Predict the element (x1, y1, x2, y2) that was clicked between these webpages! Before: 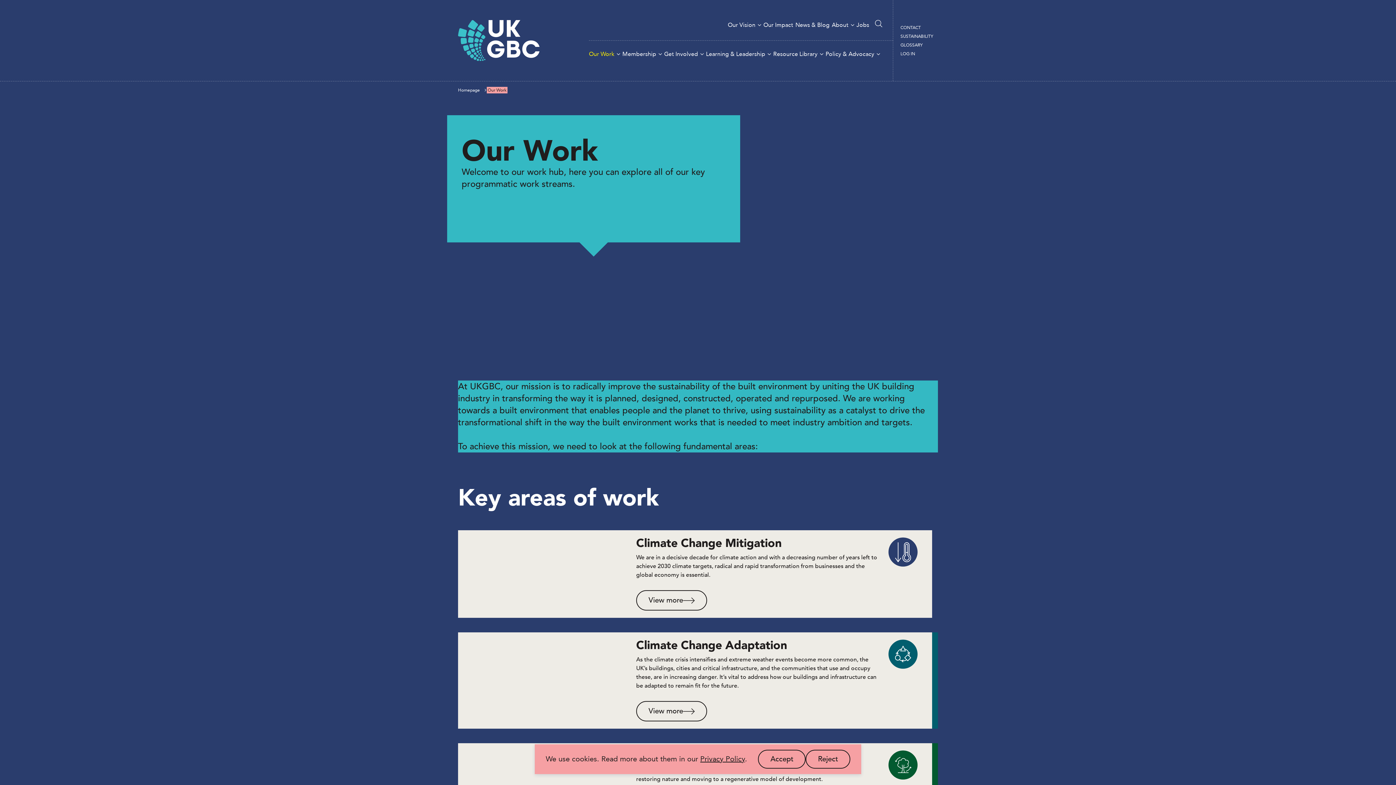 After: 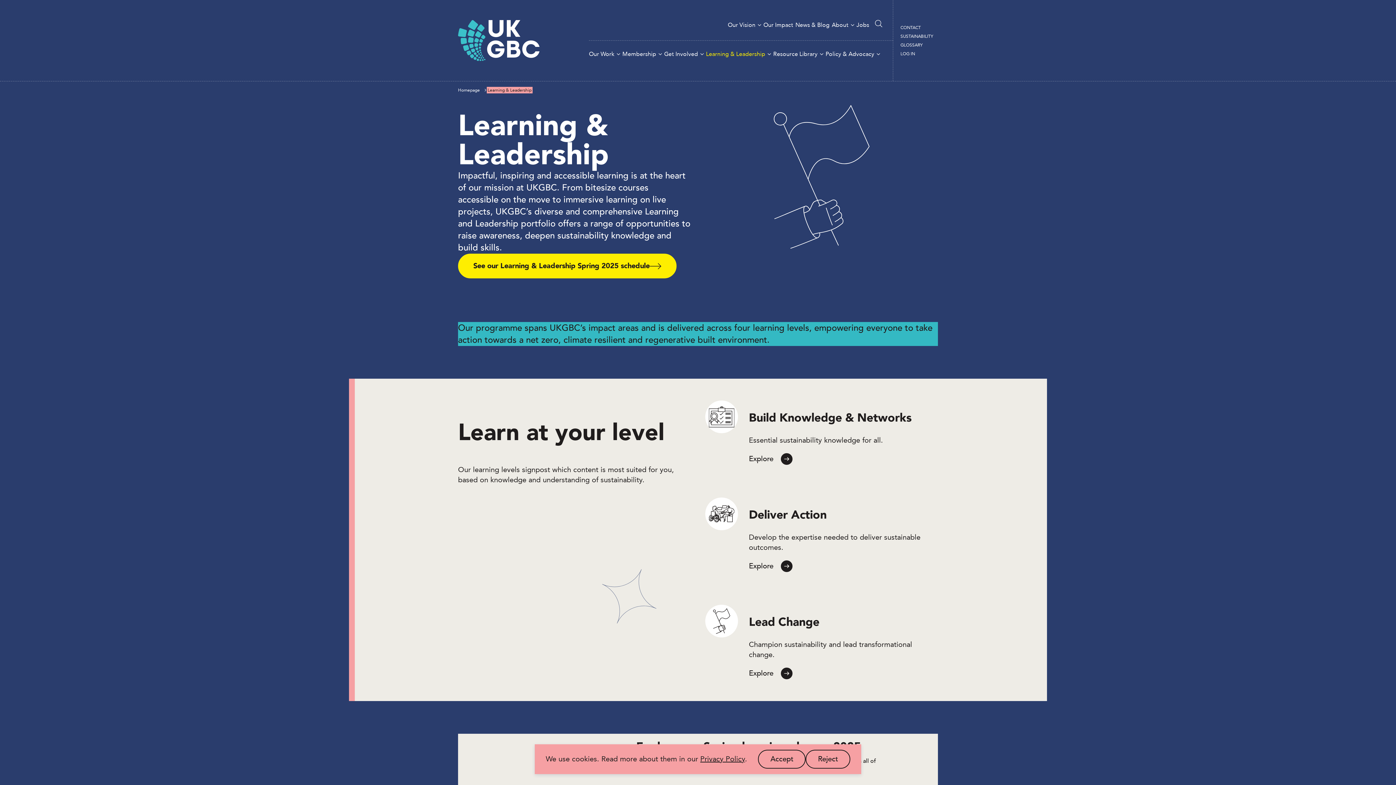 Action: label: Learning & Leadership bbox: (706, 49, 765, 59)